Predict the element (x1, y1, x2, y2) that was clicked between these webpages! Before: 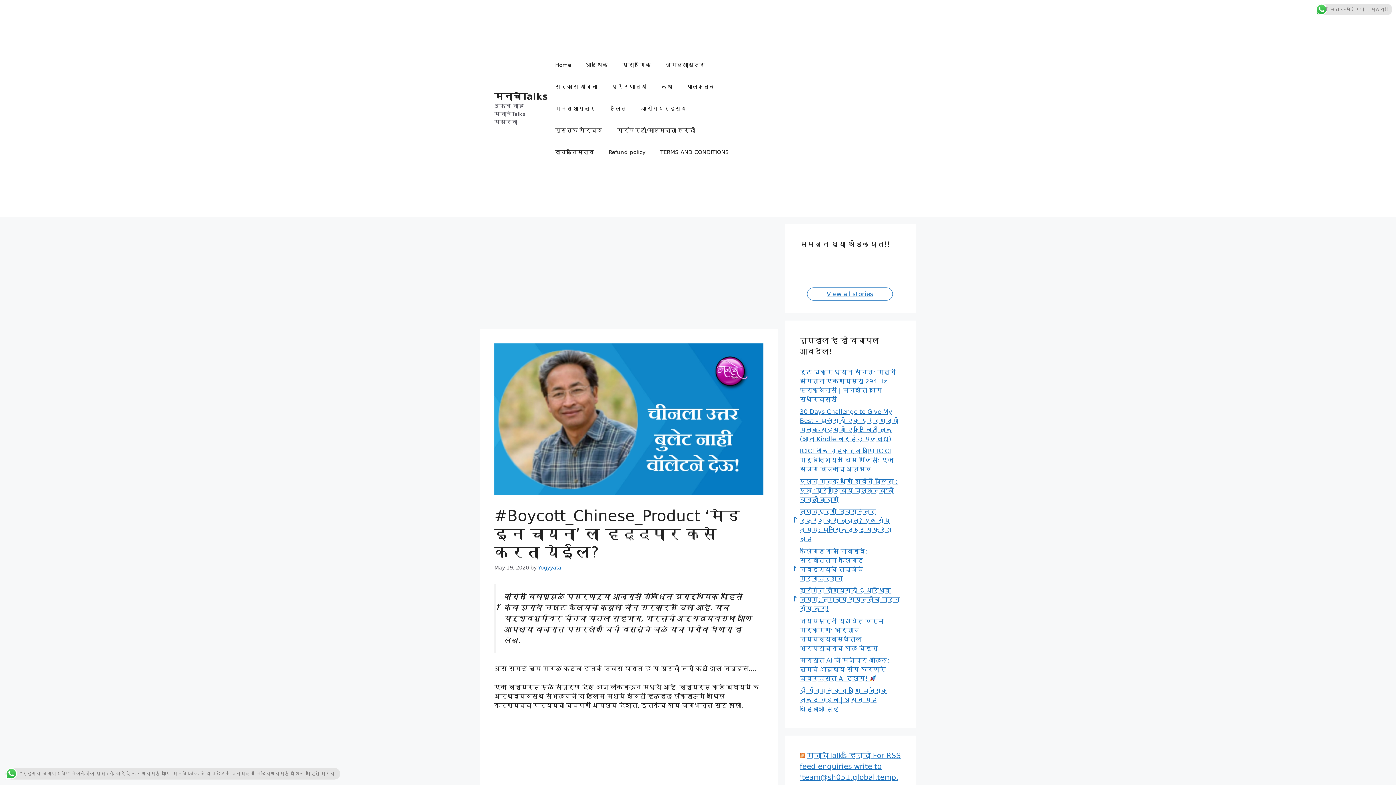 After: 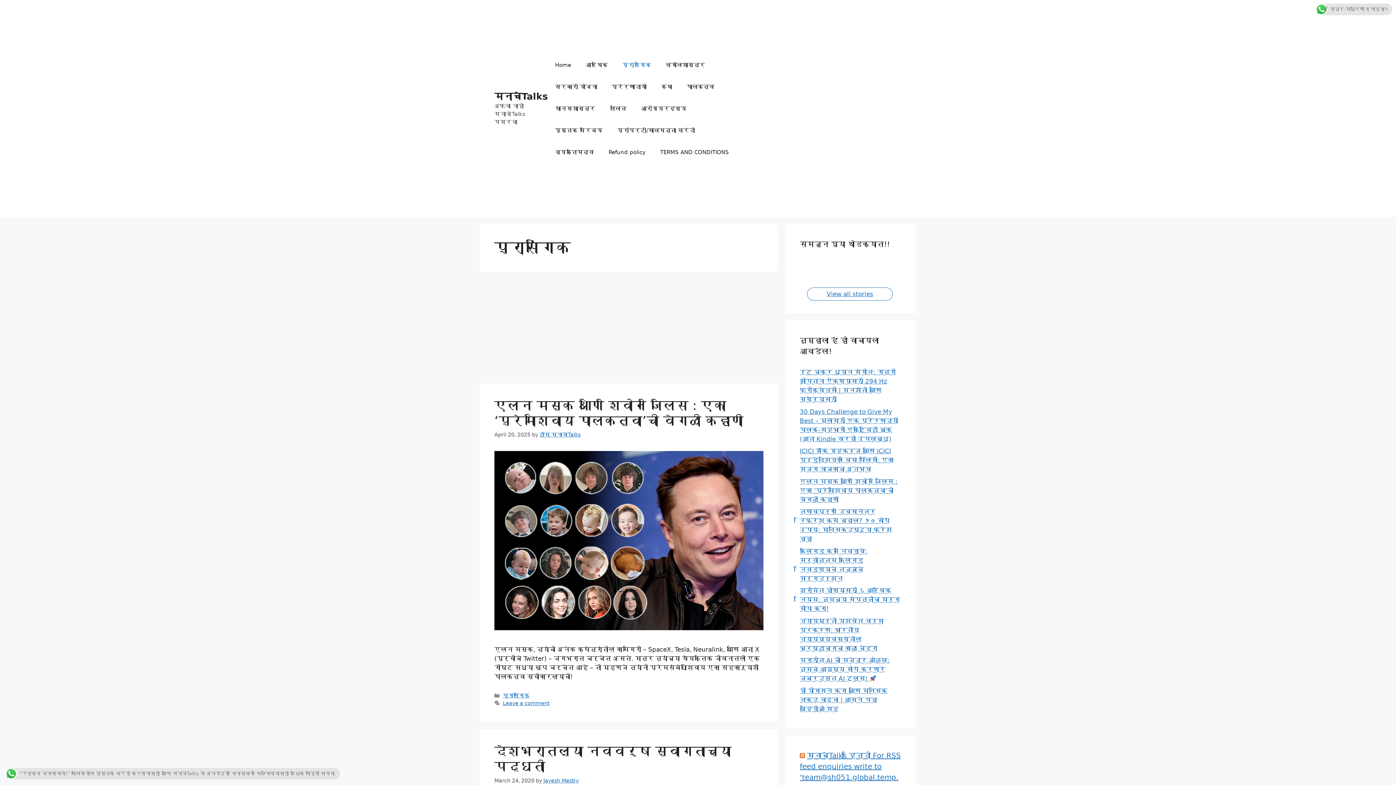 Action: bbox: (615, 54, 658, 75) label: प्रासंगिक